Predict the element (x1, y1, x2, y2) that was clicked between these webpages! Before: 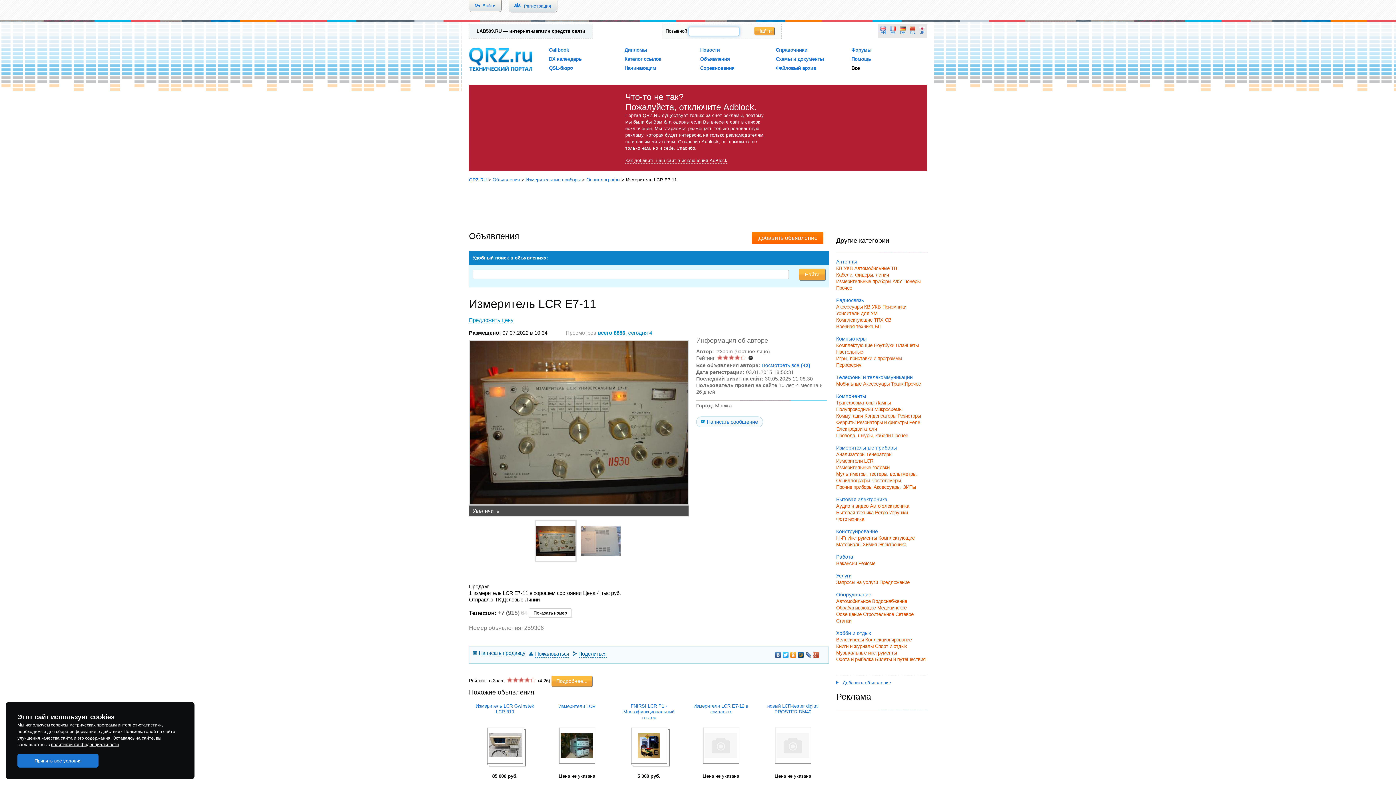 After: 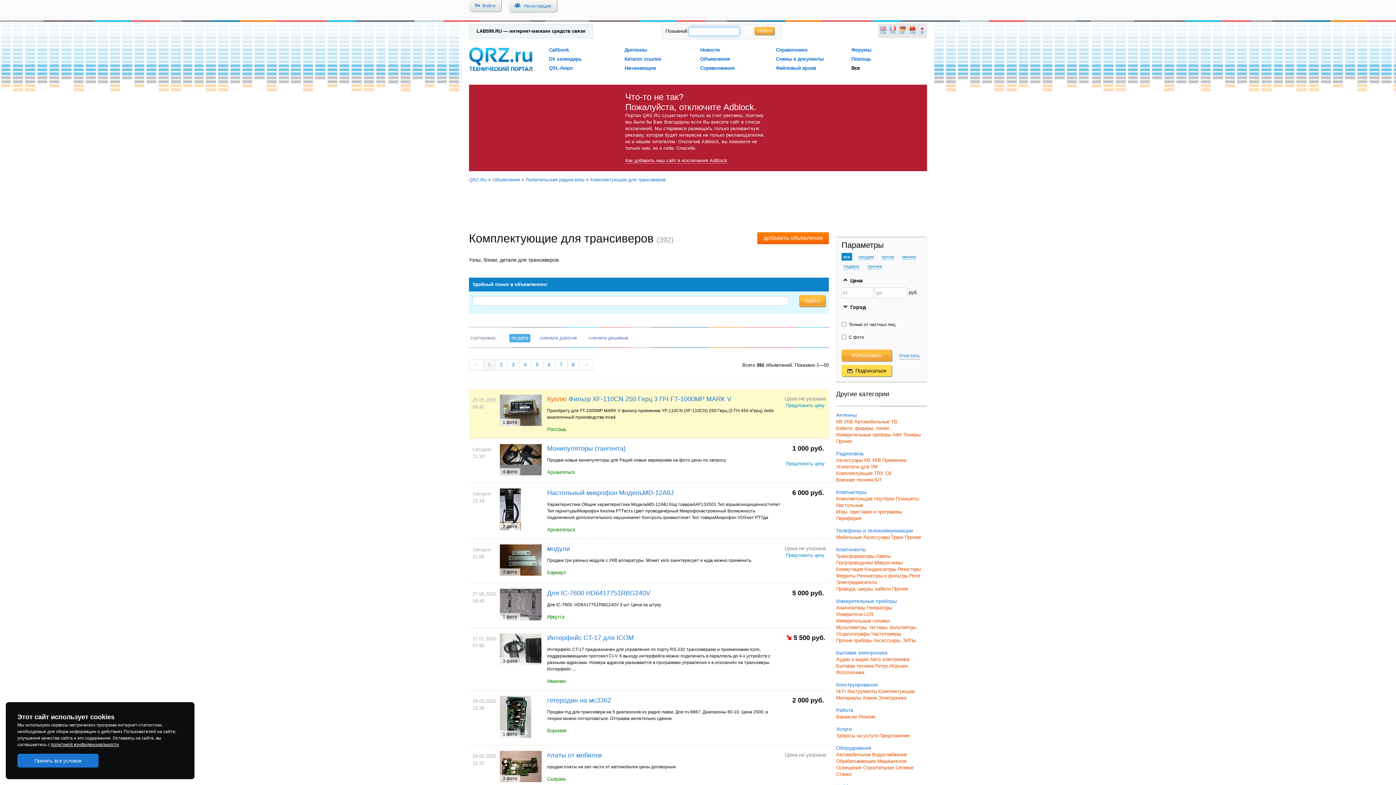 Action: bbox: (836, 317, 883, 322) label: Комплектующие TRX